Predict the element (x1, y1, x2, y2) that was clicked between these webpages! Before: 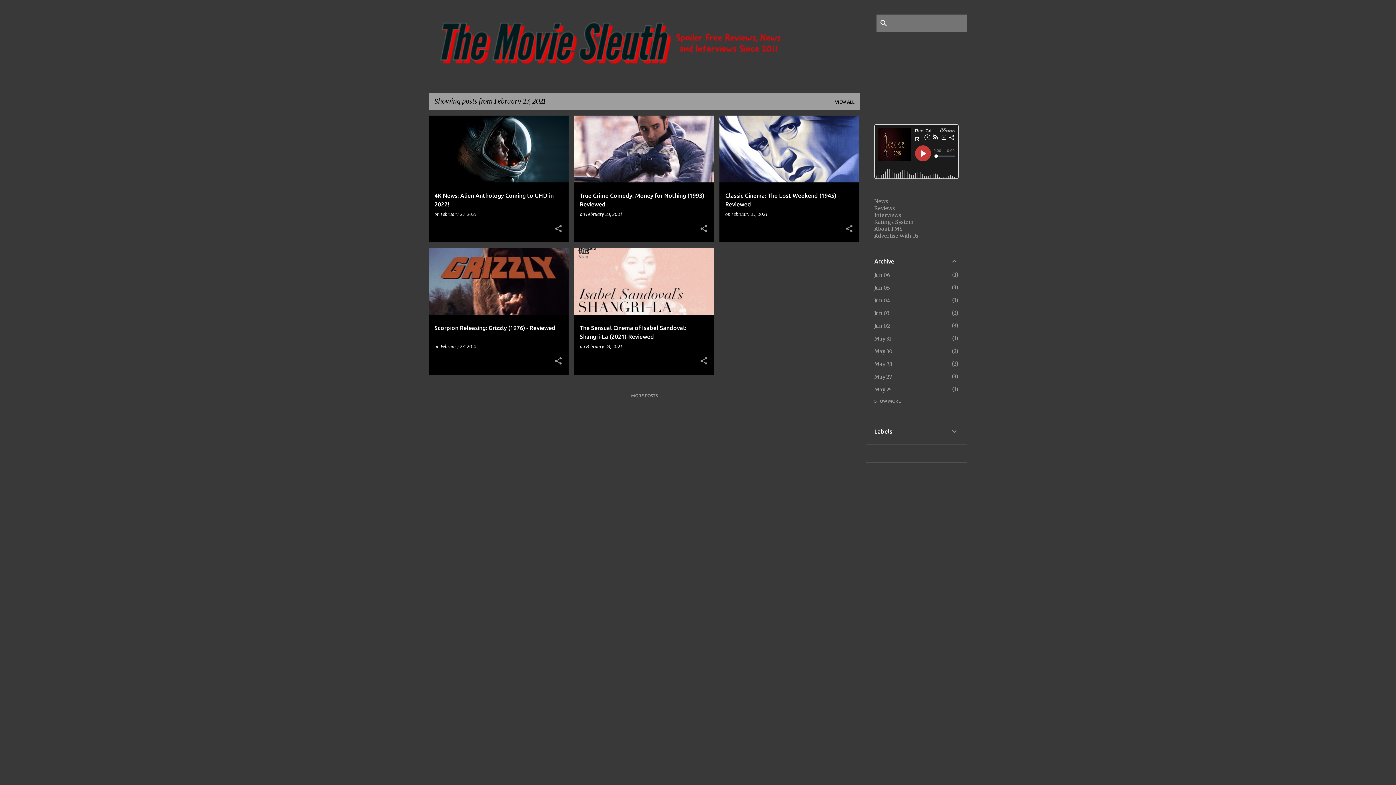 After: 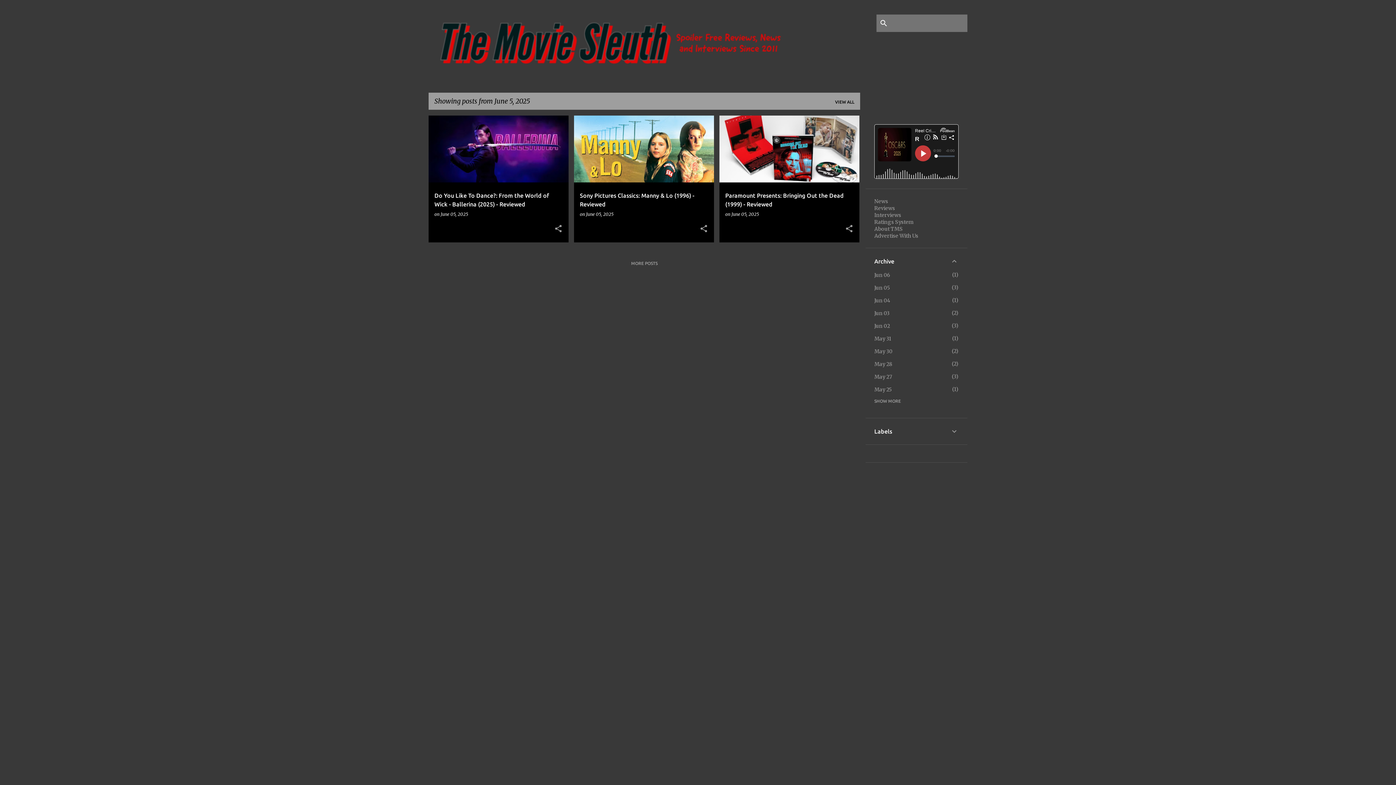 Action: label: Jun 05
3 bbox: (874, 284, 890, 291)